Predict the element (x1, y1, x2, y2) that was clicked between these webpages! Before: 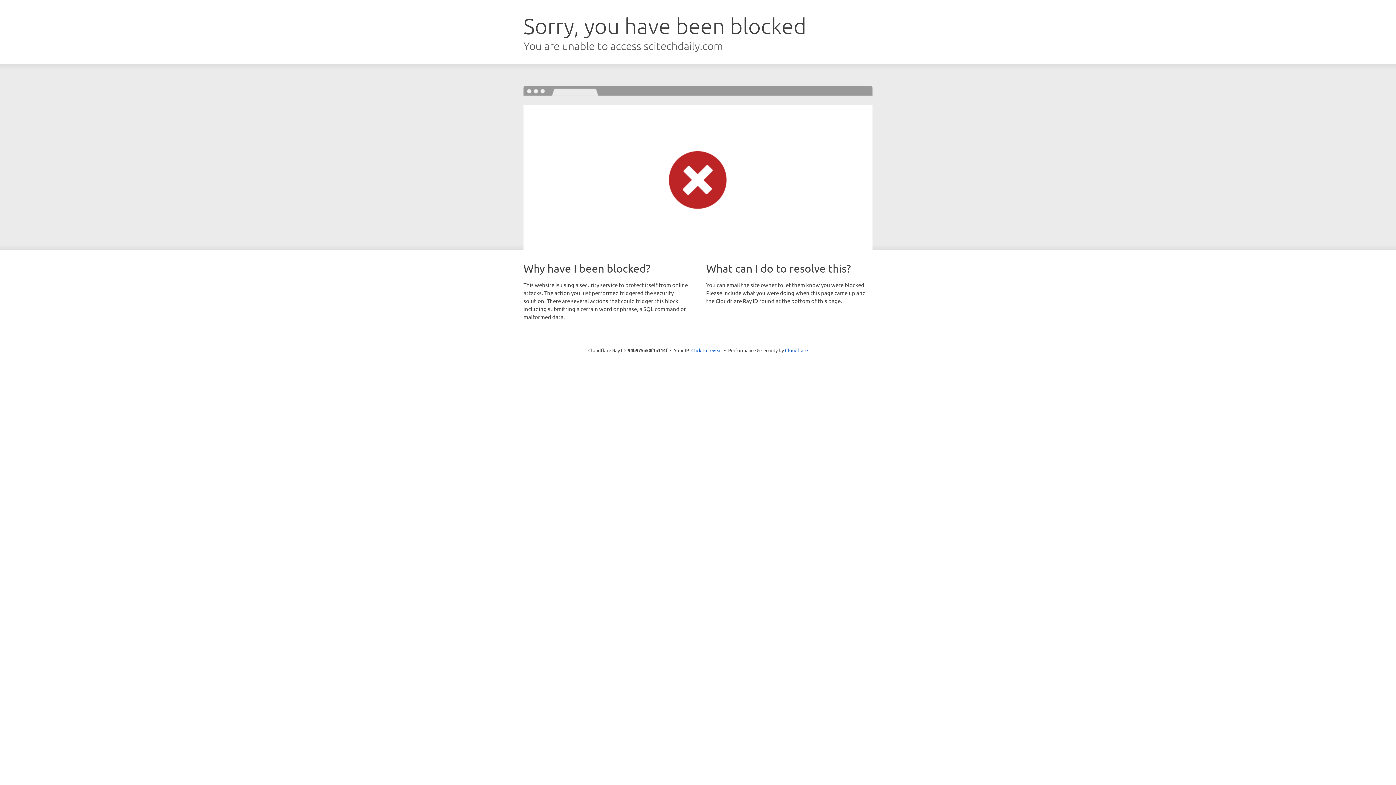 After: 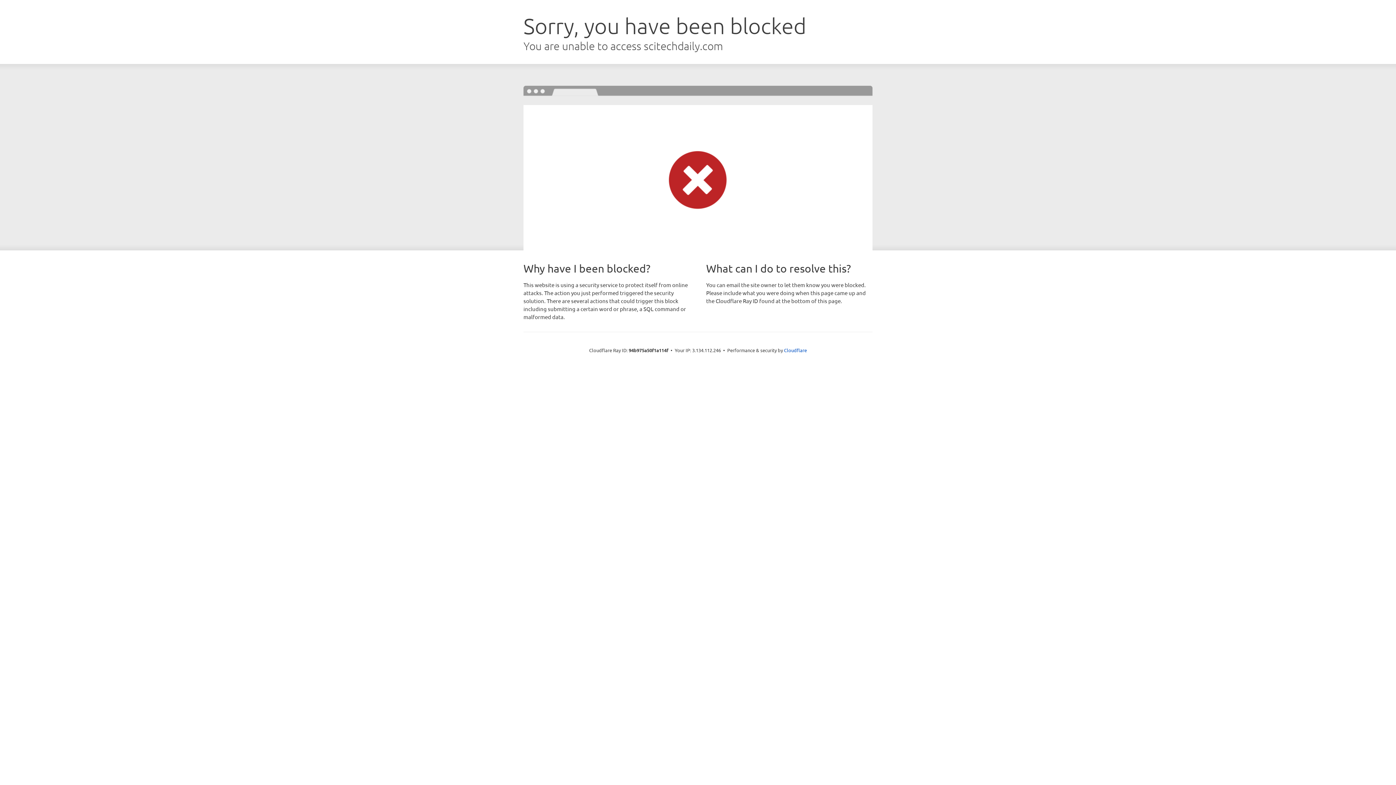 Action: label: Click to reveal bbox: (691, 346, 722, 353)